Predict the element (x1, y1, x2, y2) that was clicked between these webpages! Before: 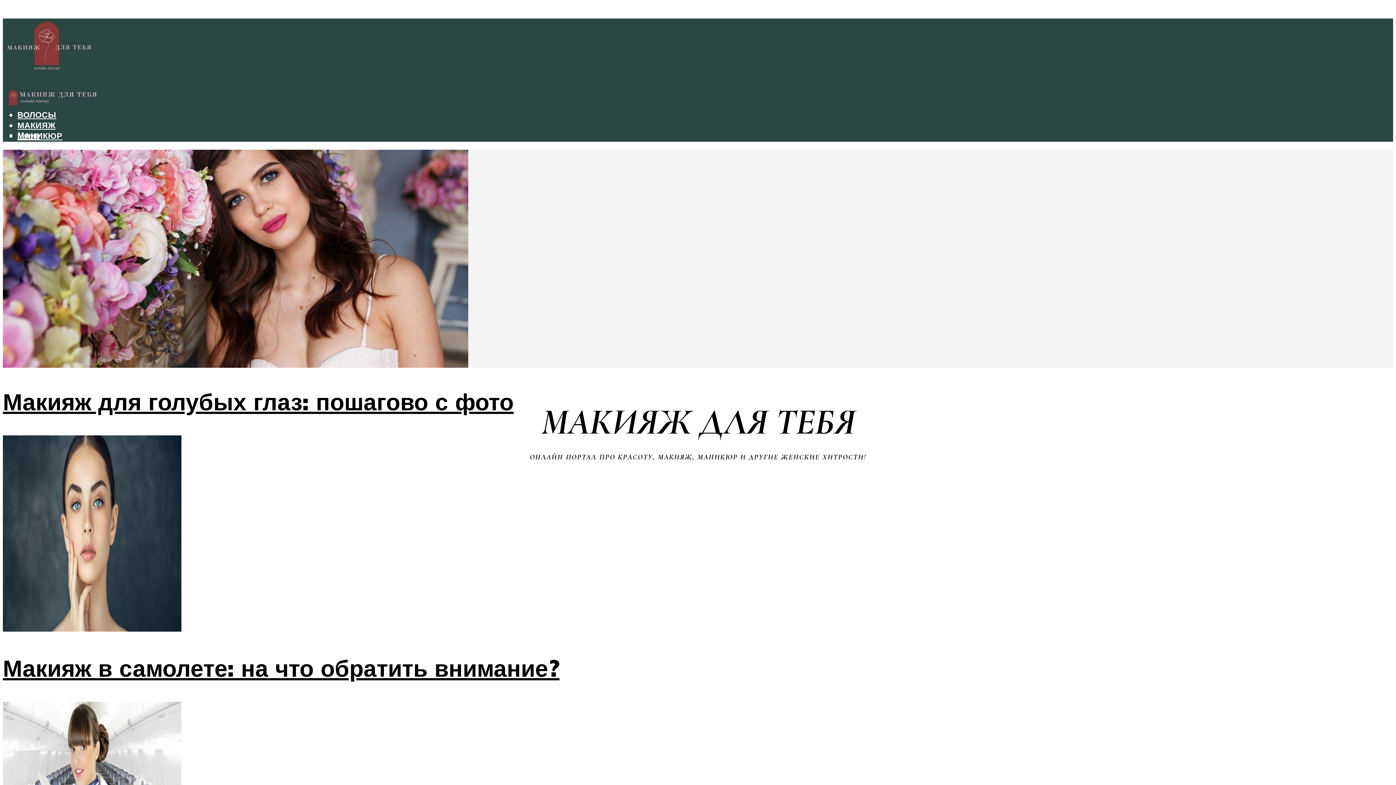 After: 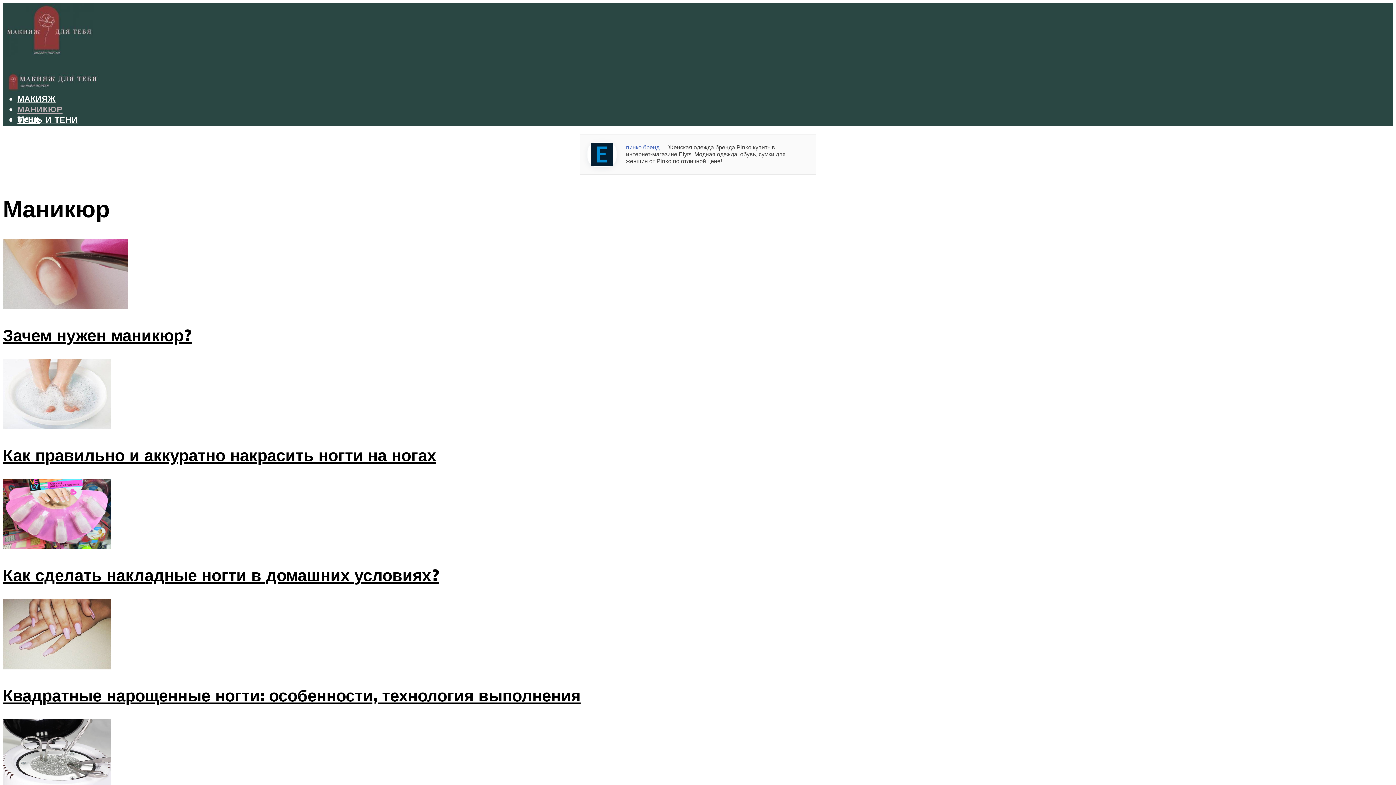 Action: label: МАНИКЮР bbox: (17, 130, 62, 141)